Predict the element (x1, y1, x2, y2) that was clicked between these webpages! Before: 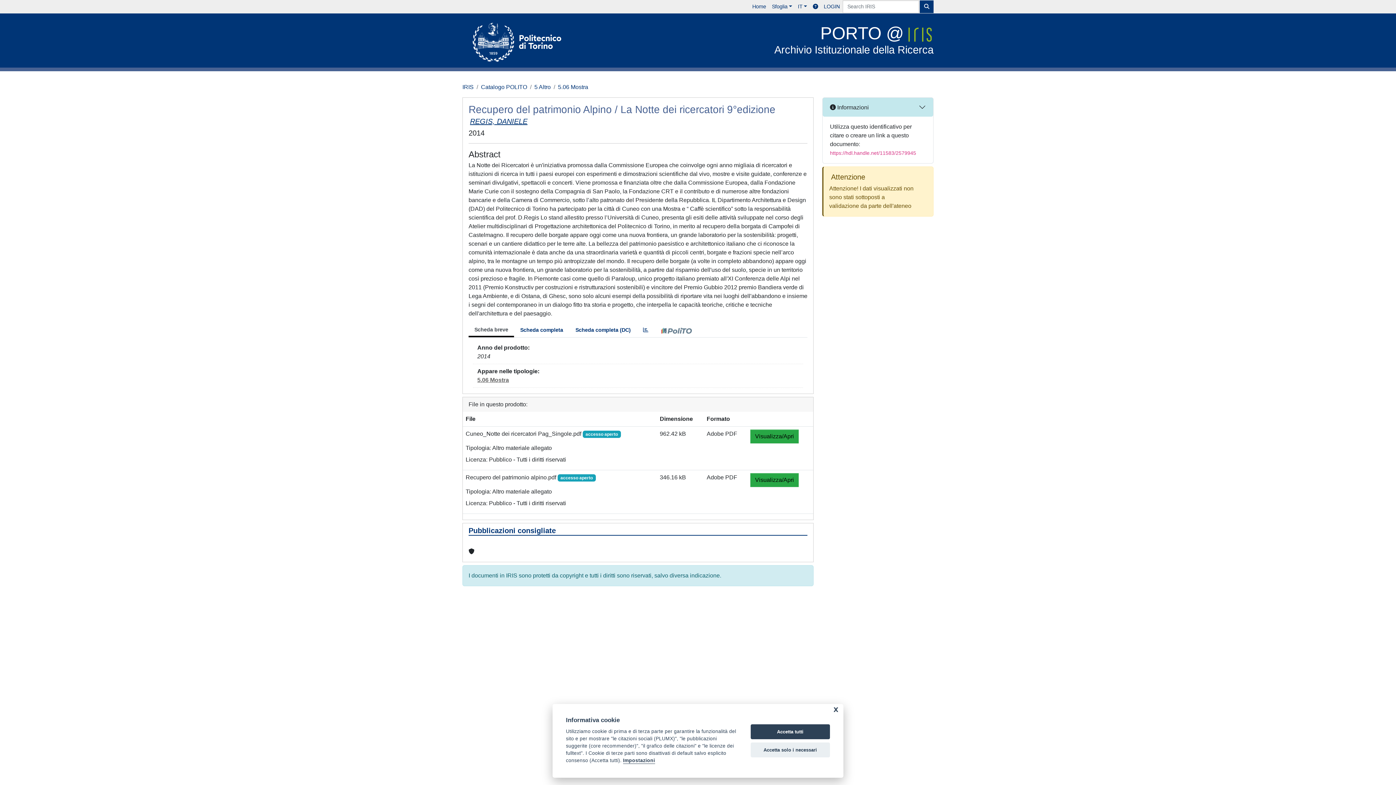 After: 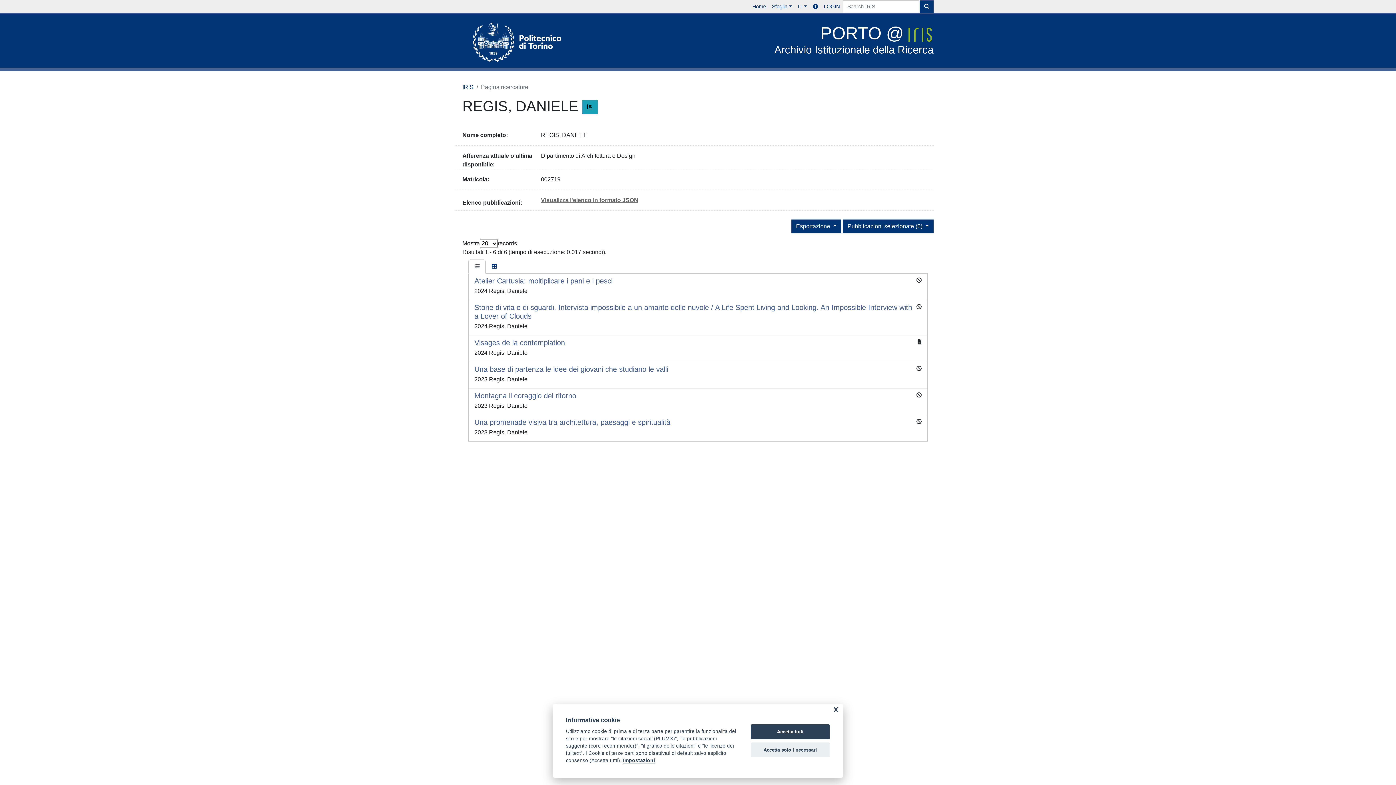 Action: bbox: (470, 117, 527, 125) label: REGIS, DANIELE